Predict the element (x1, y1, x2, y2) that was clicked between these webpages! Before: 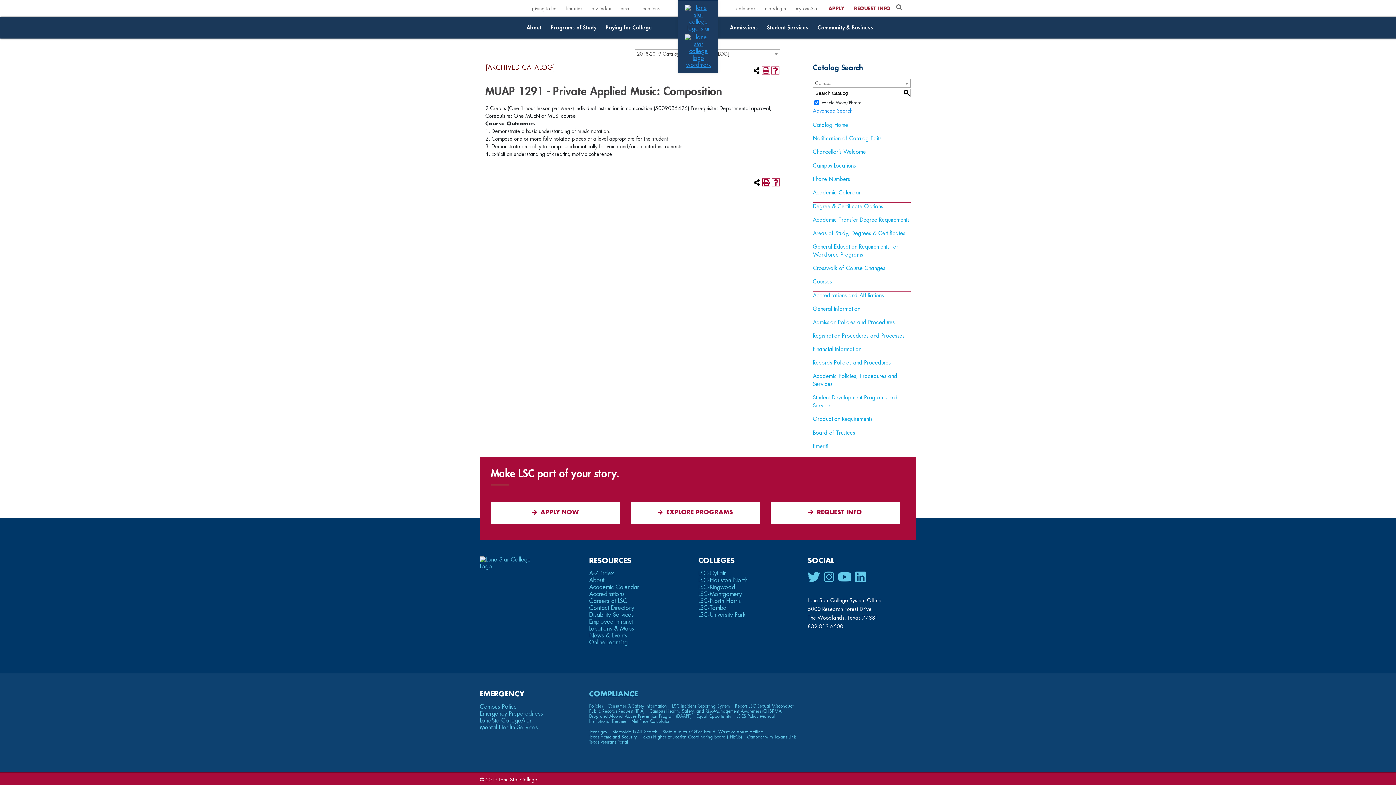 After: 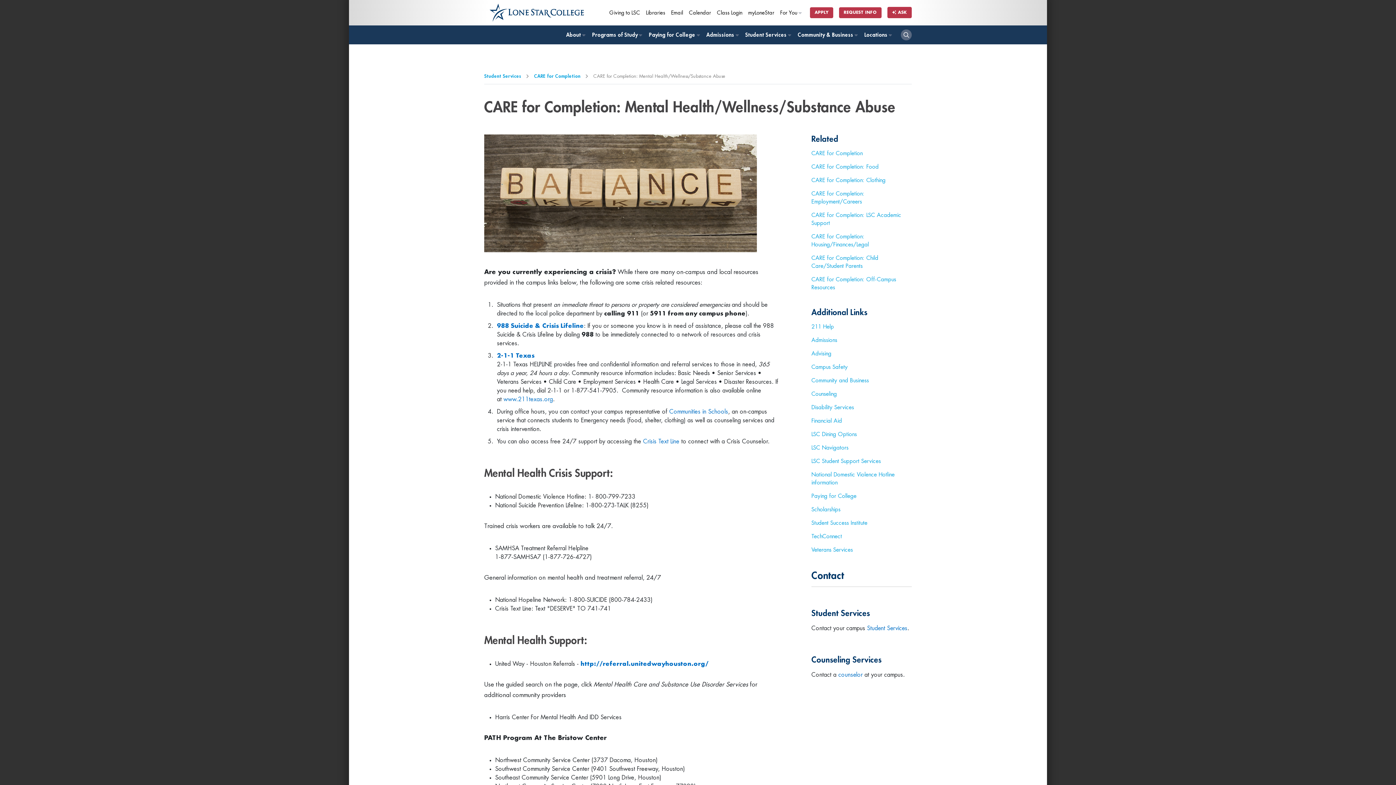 Action: bbox: (480, 725, 538, 730) label: Mental Health Services